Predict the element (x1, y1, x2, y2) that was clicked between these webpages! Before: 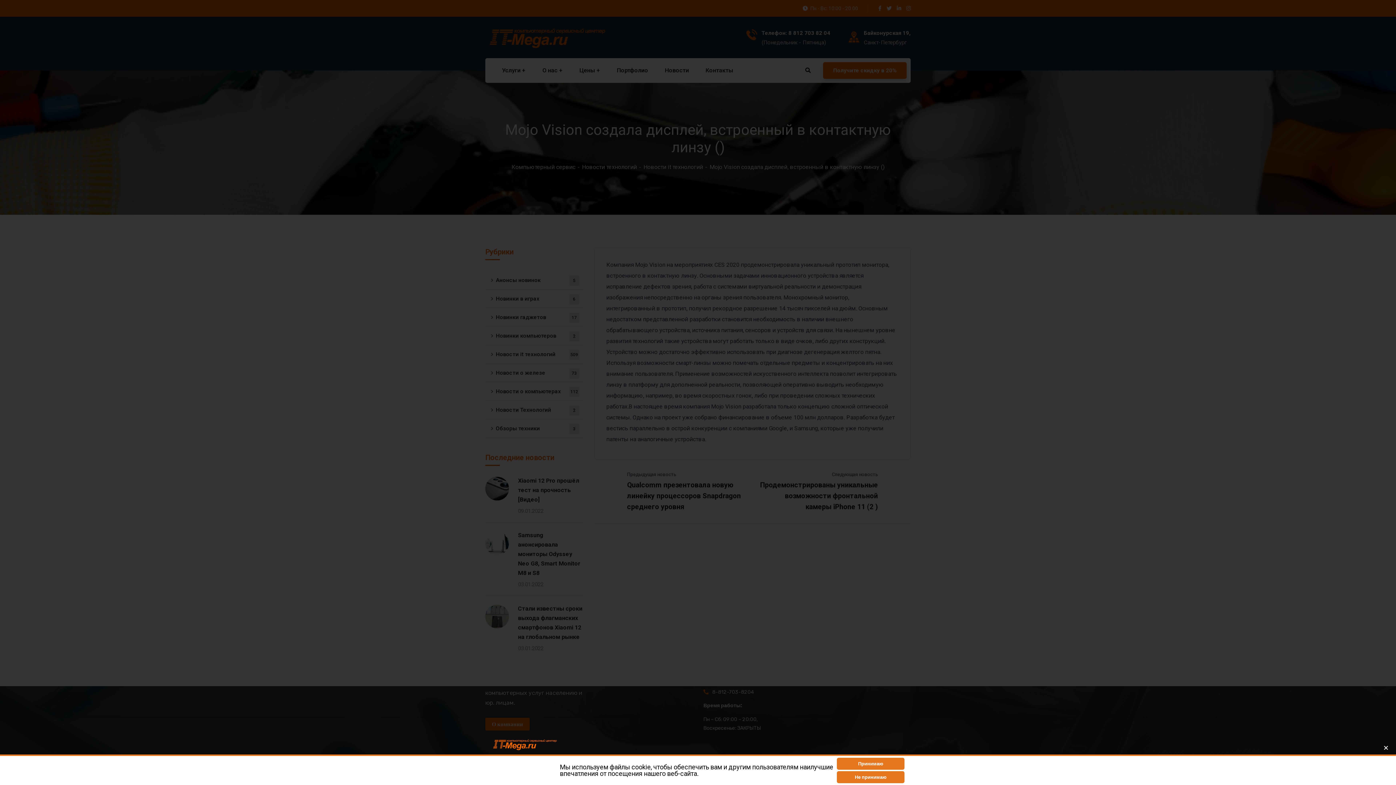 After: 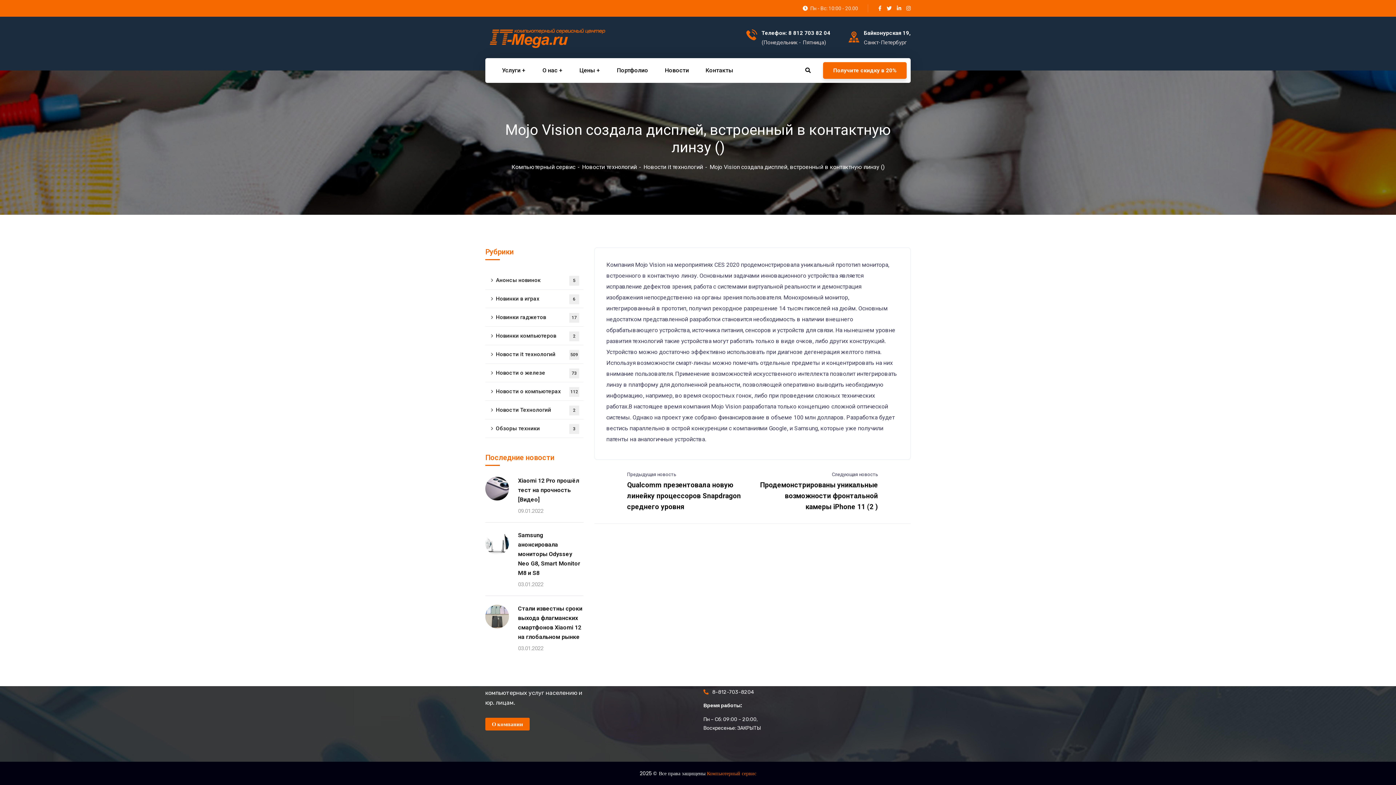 Action: label: Принимаю bbox: (837, 762, 904, 774)